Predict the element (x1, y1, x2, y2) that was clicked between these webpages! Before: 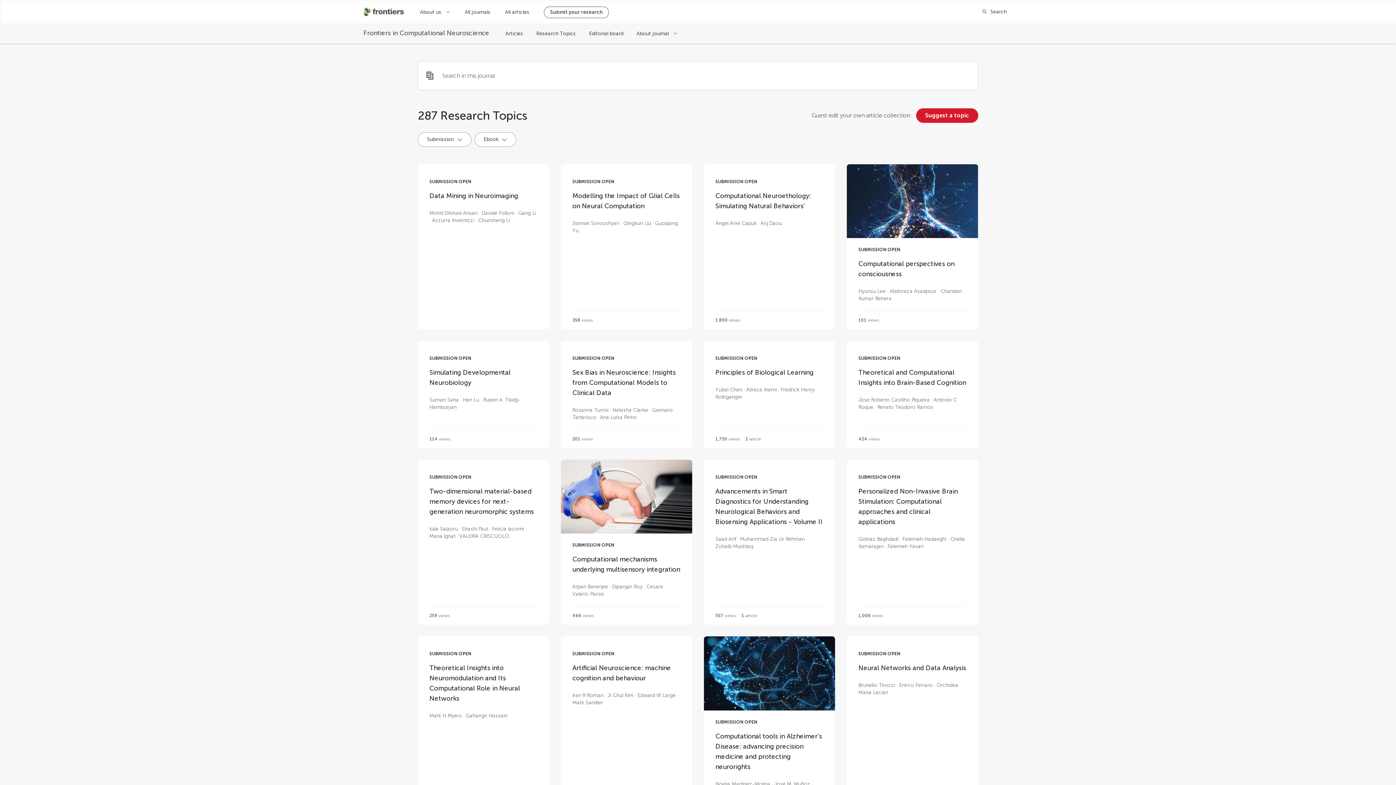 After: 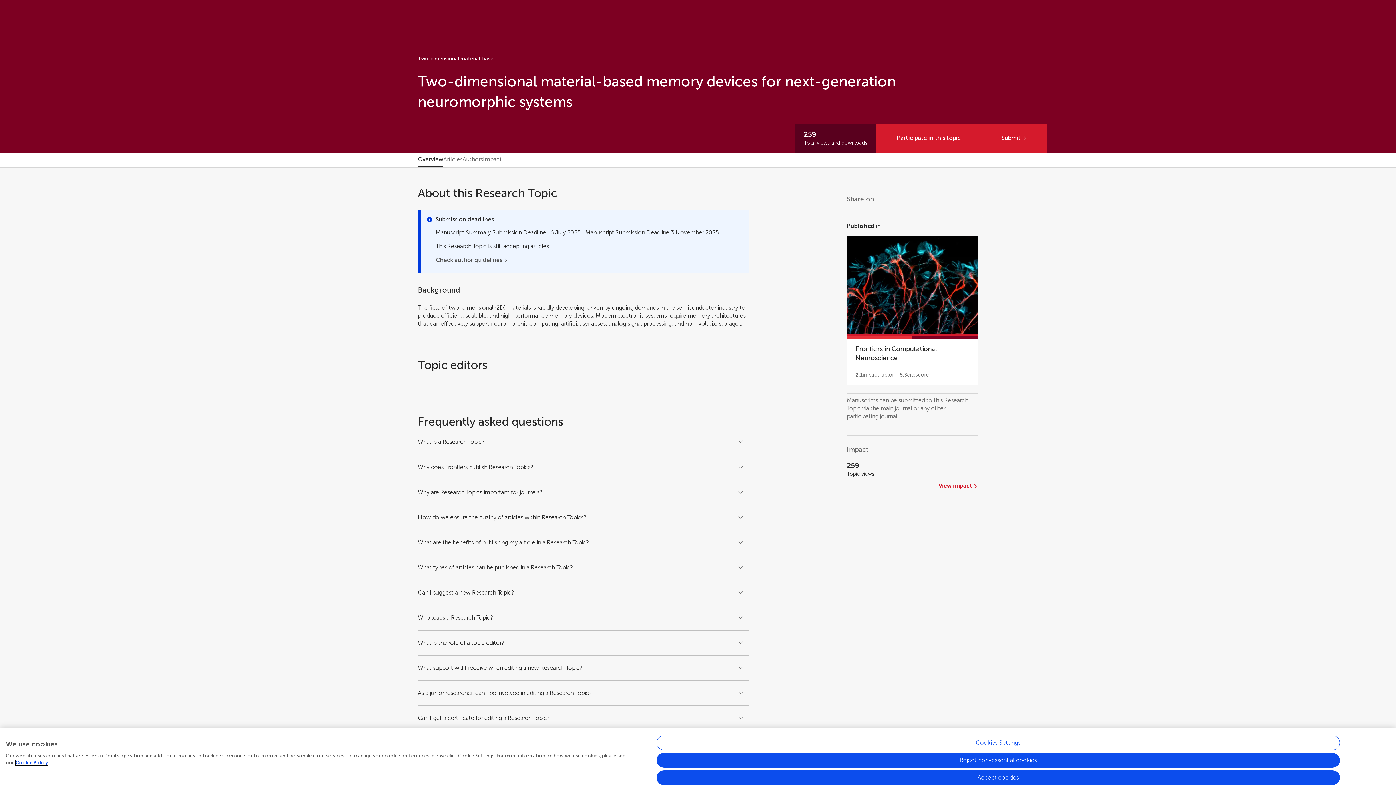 Action: label: SUBMISSION OPEN

Two-dimensional material-based memory devices for next-generation neuromorphic systems
Iulia SalaoruShashi PaulFelicia IacomiMaria IgnatVALERIA CRISCUOLO
259 views bbox: (417, 460, 549, 625)